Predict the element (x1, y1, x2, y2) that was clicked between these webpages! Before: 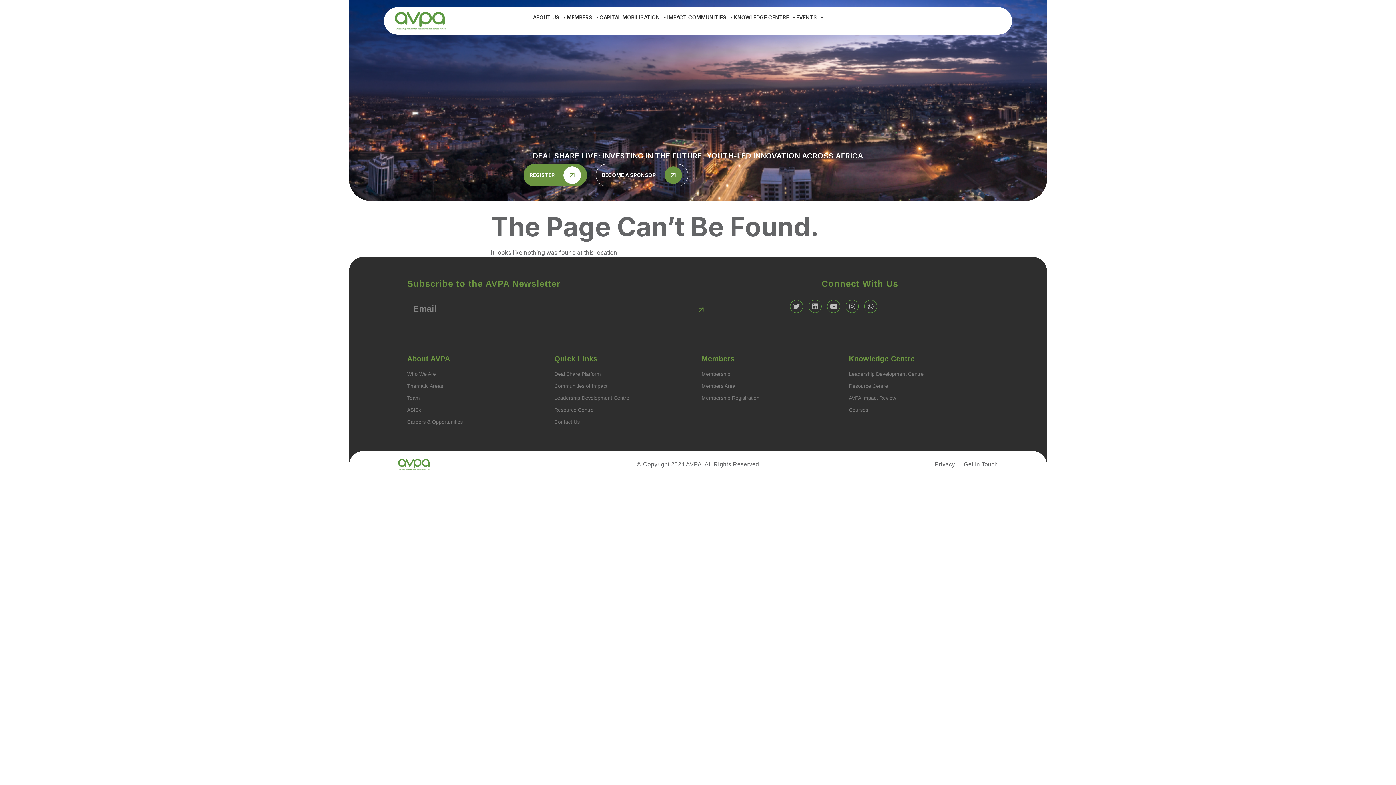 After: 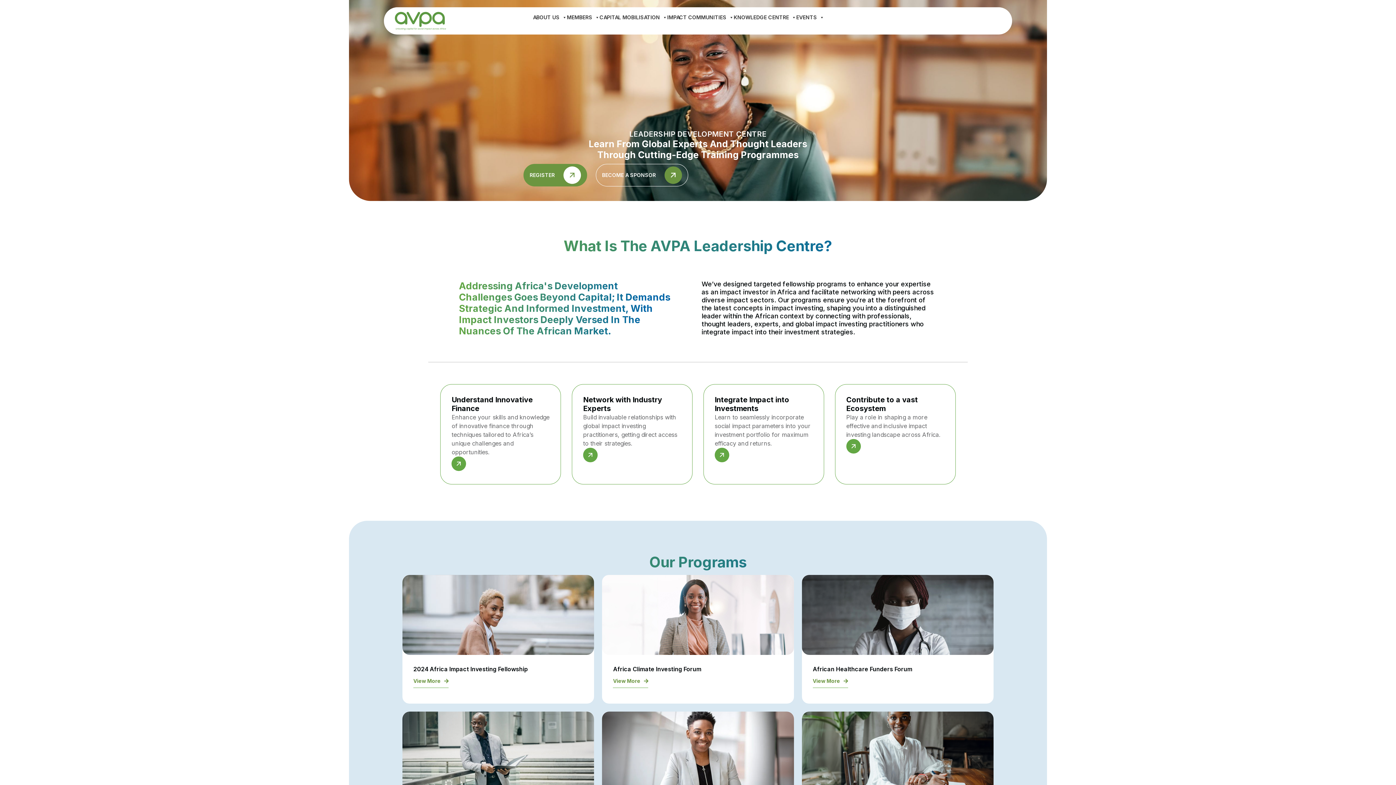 Action: label: Leadership Development Centre bbox: (849, 370, 989, 377)